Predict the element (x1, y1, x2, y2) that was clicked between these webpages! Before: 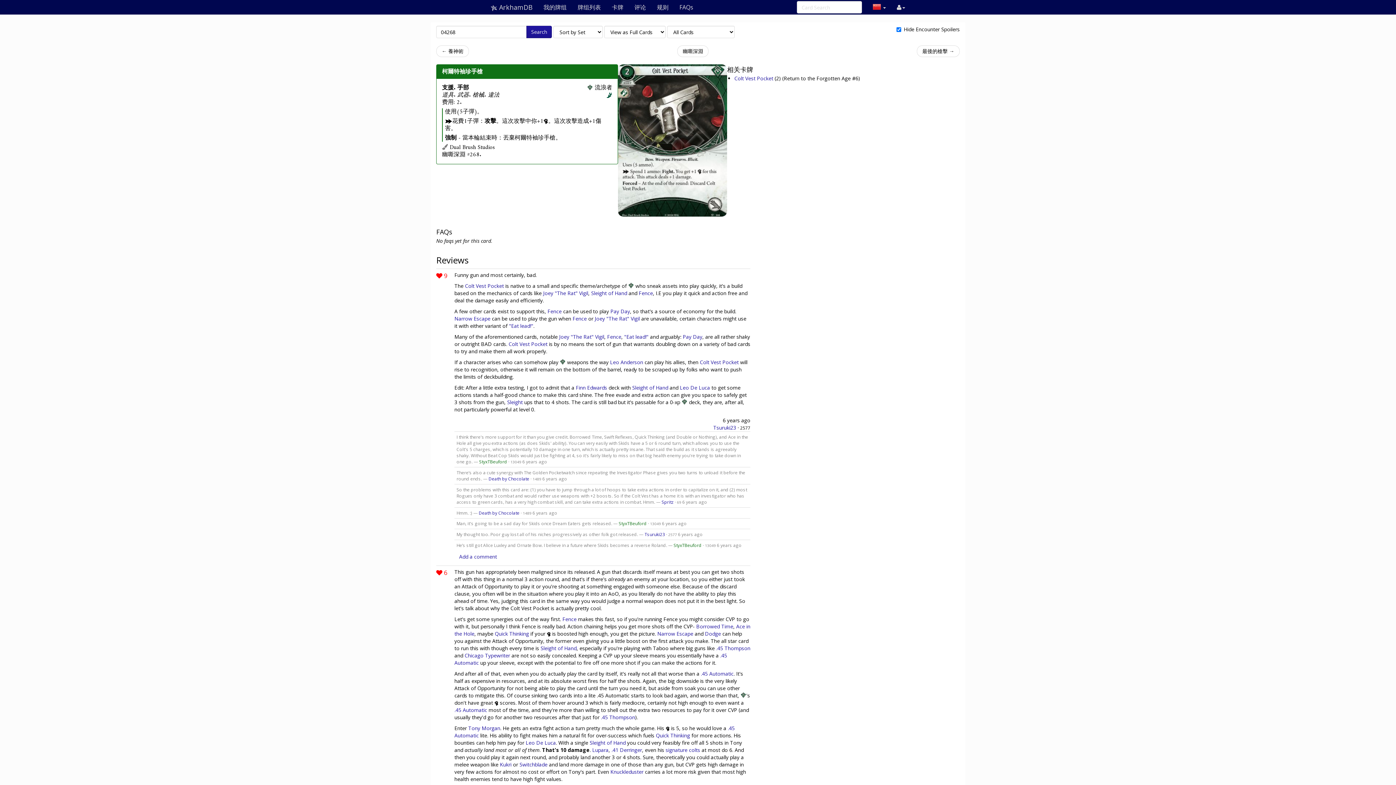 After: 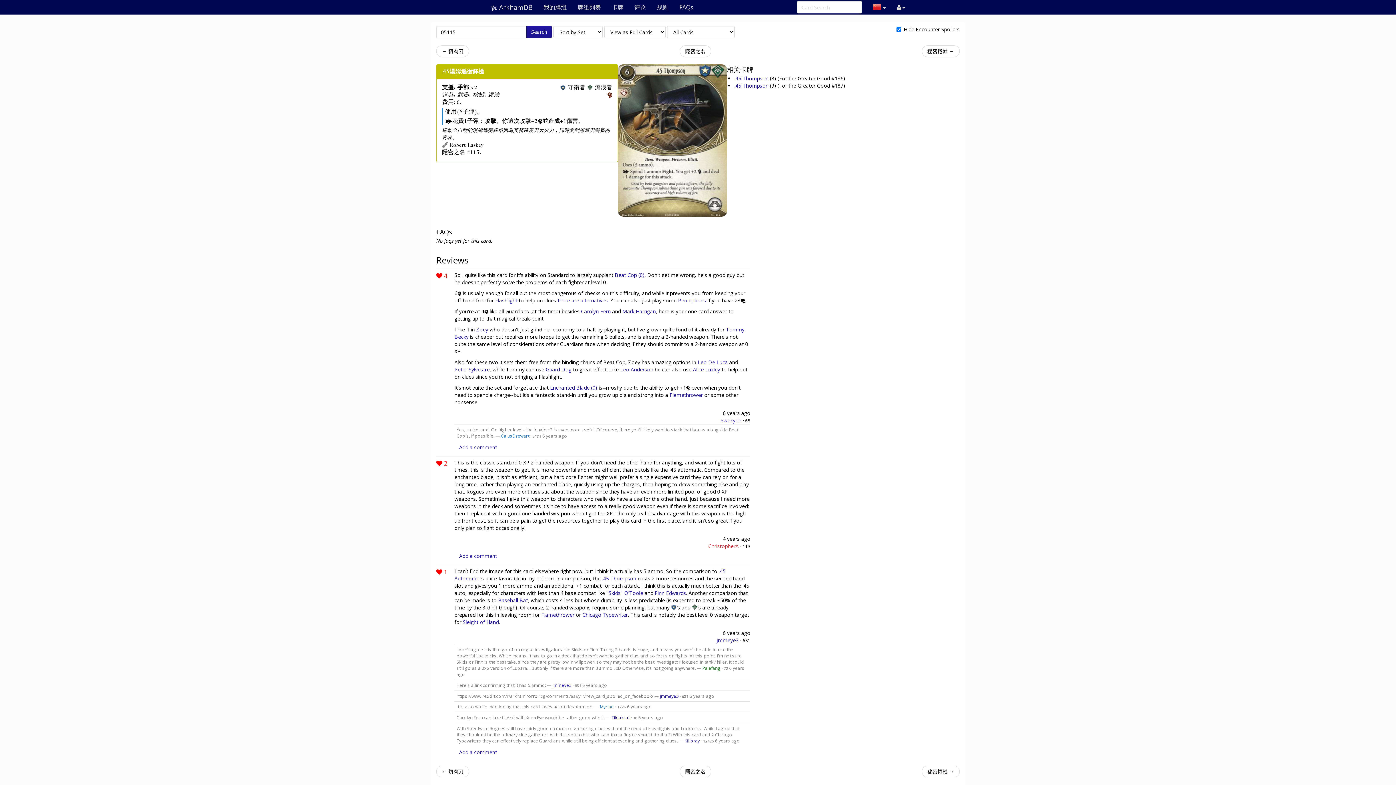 Action: label: .45 Thompson bbox: (716, 645, 750, 652)